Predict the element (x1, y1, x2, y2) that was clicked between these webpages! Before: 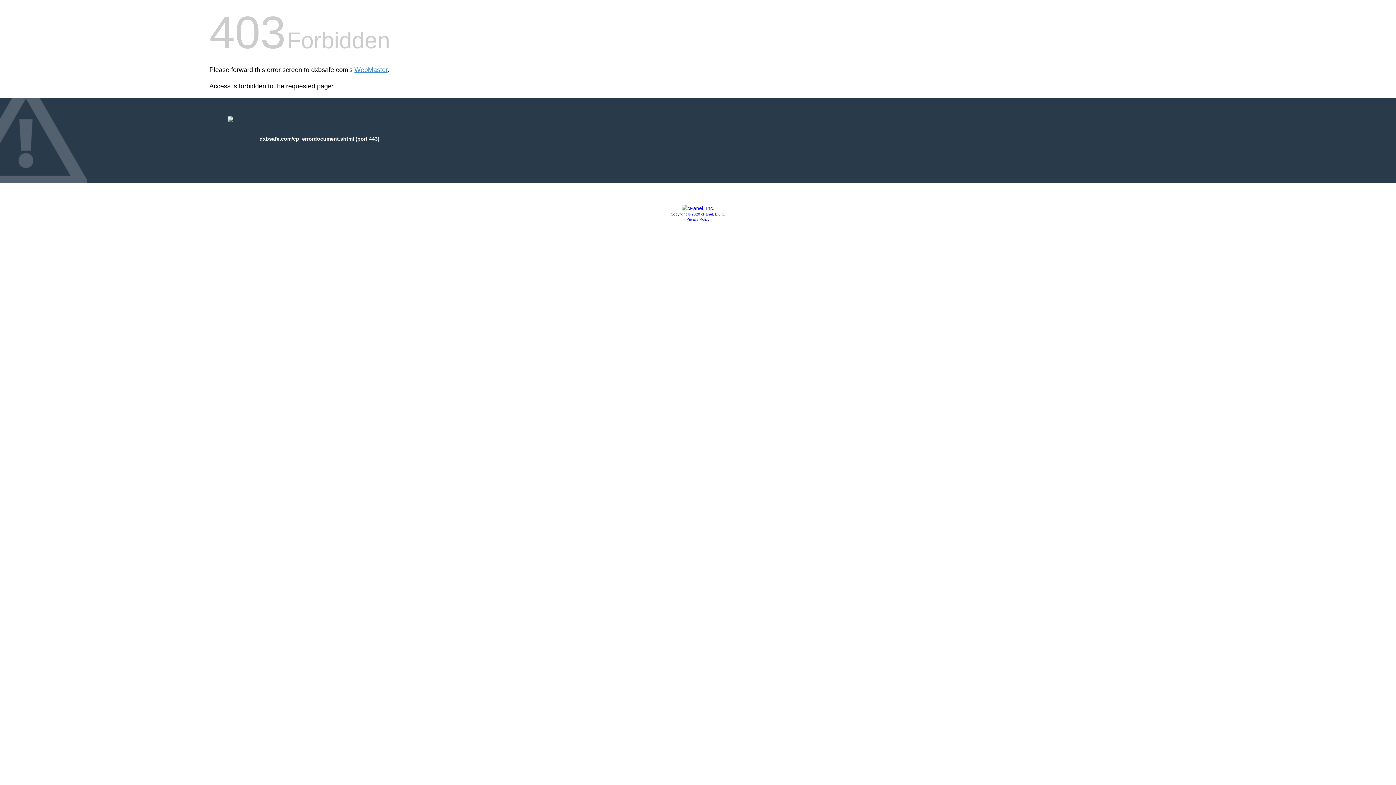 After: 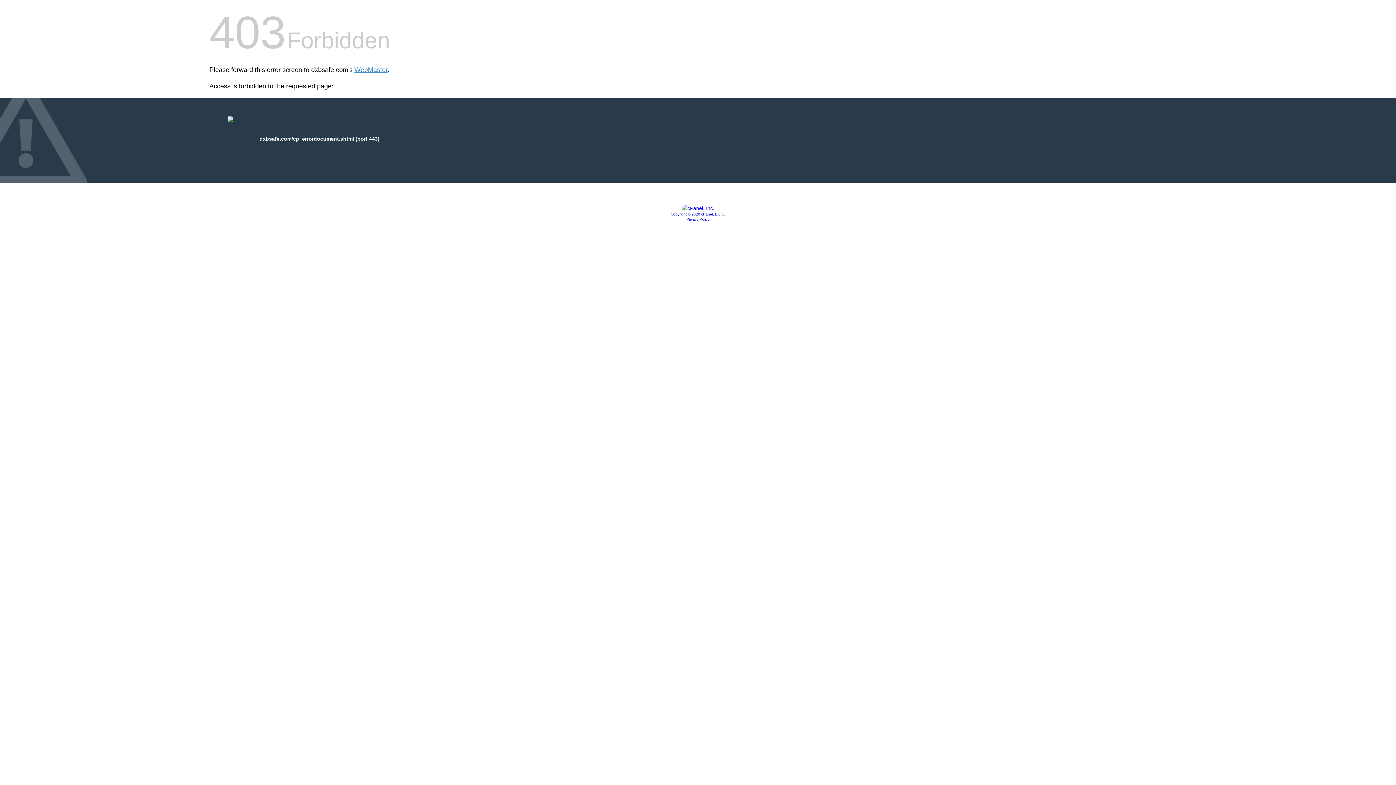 Action: label: Privacy Policy bbox: (686, 217, 709, 221)